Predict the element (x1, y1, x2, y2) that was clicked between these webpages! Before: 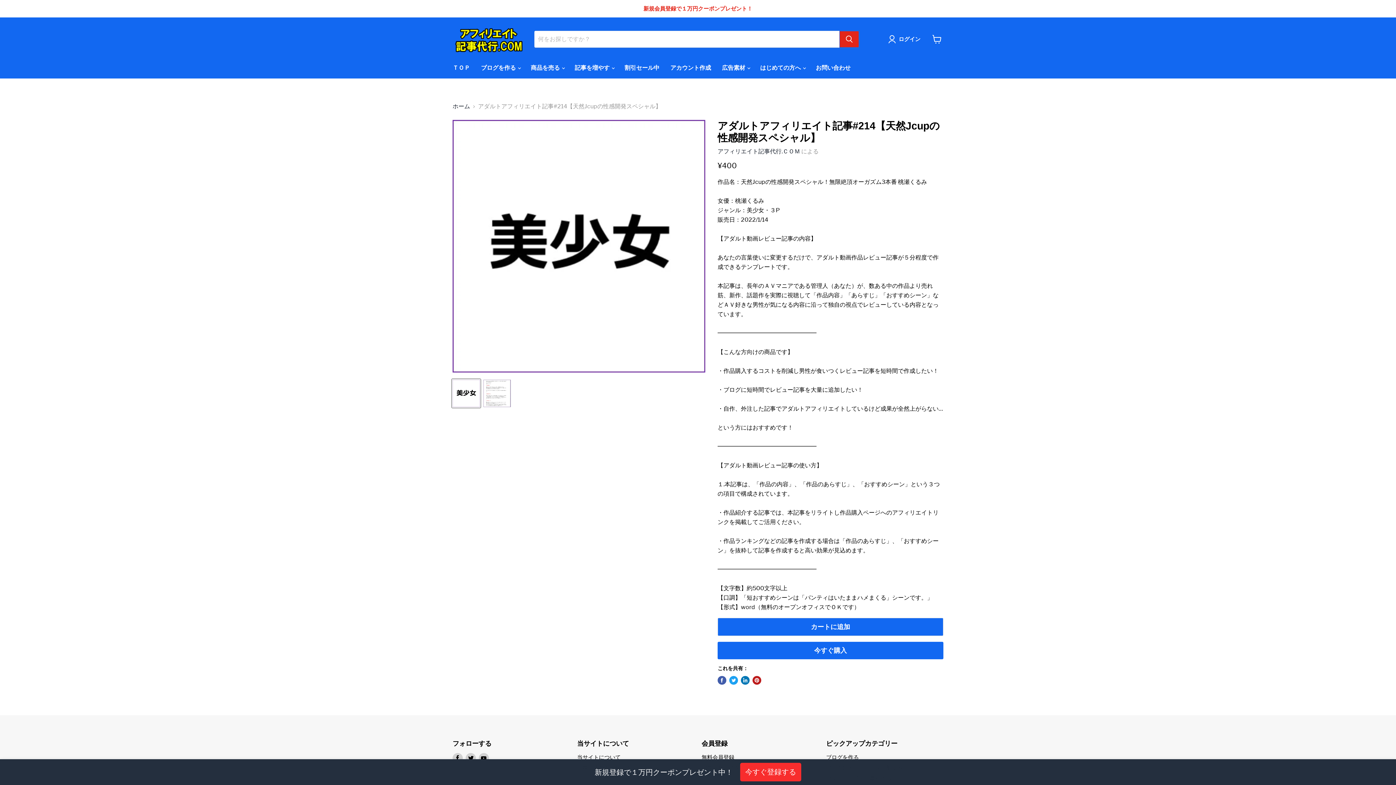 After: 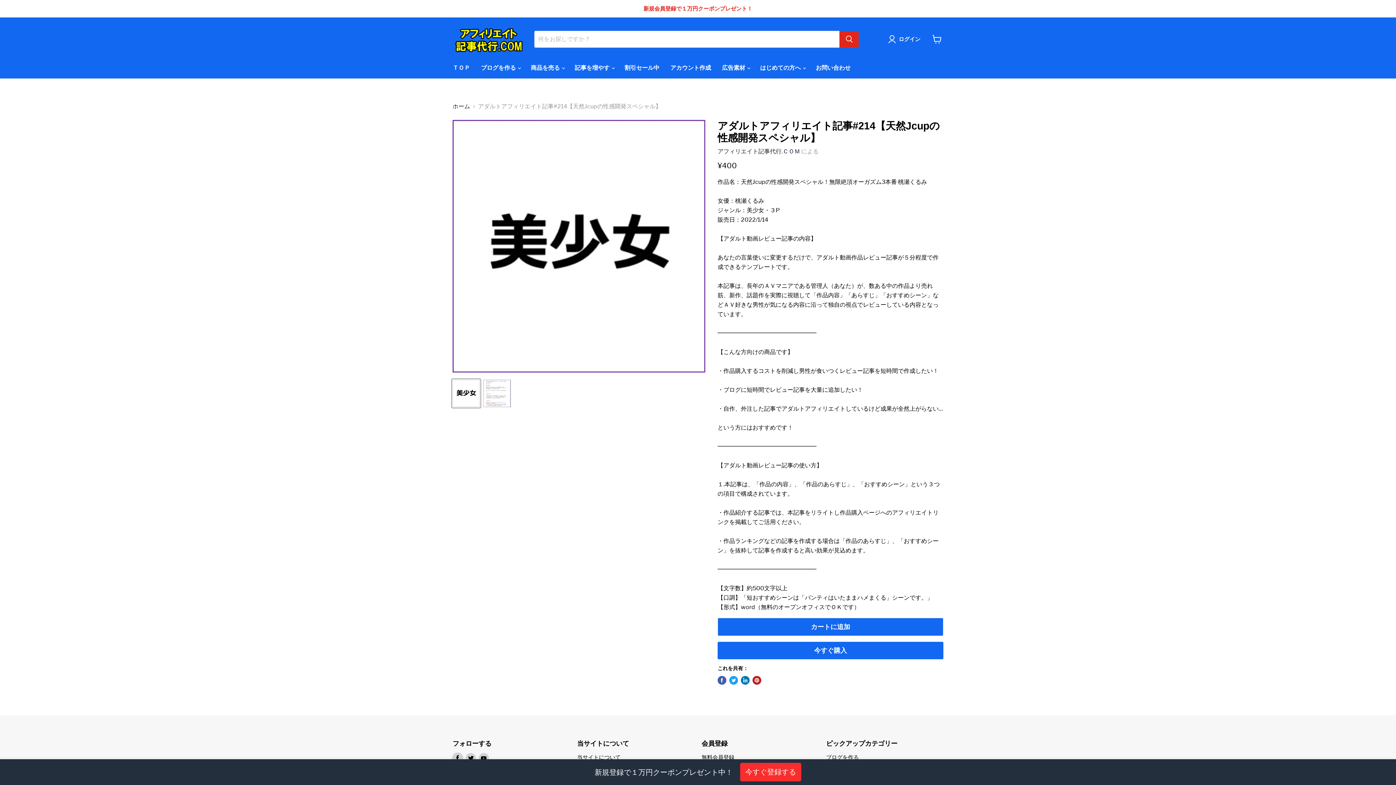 Action: bbox: (452, 753, 462, 763) label: Facebookで見つけてください